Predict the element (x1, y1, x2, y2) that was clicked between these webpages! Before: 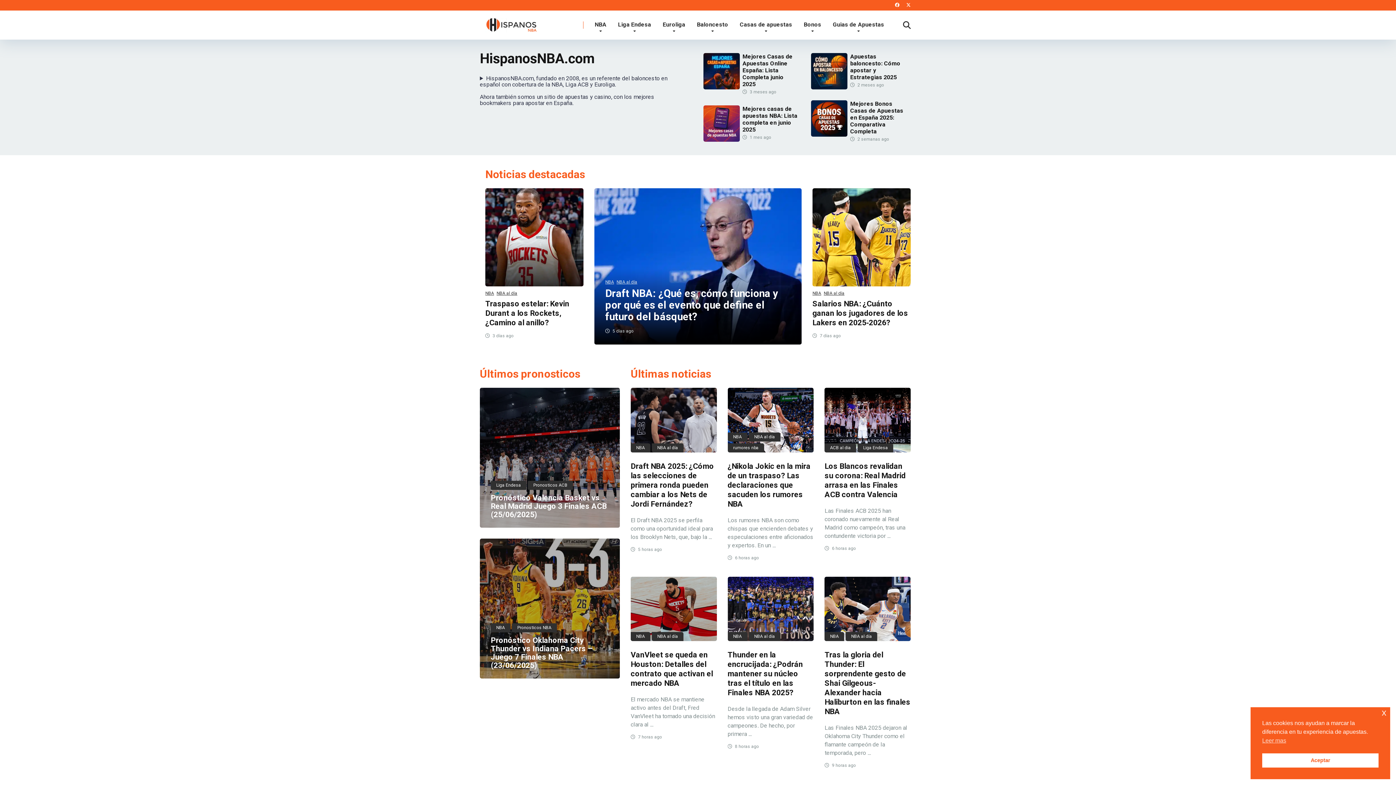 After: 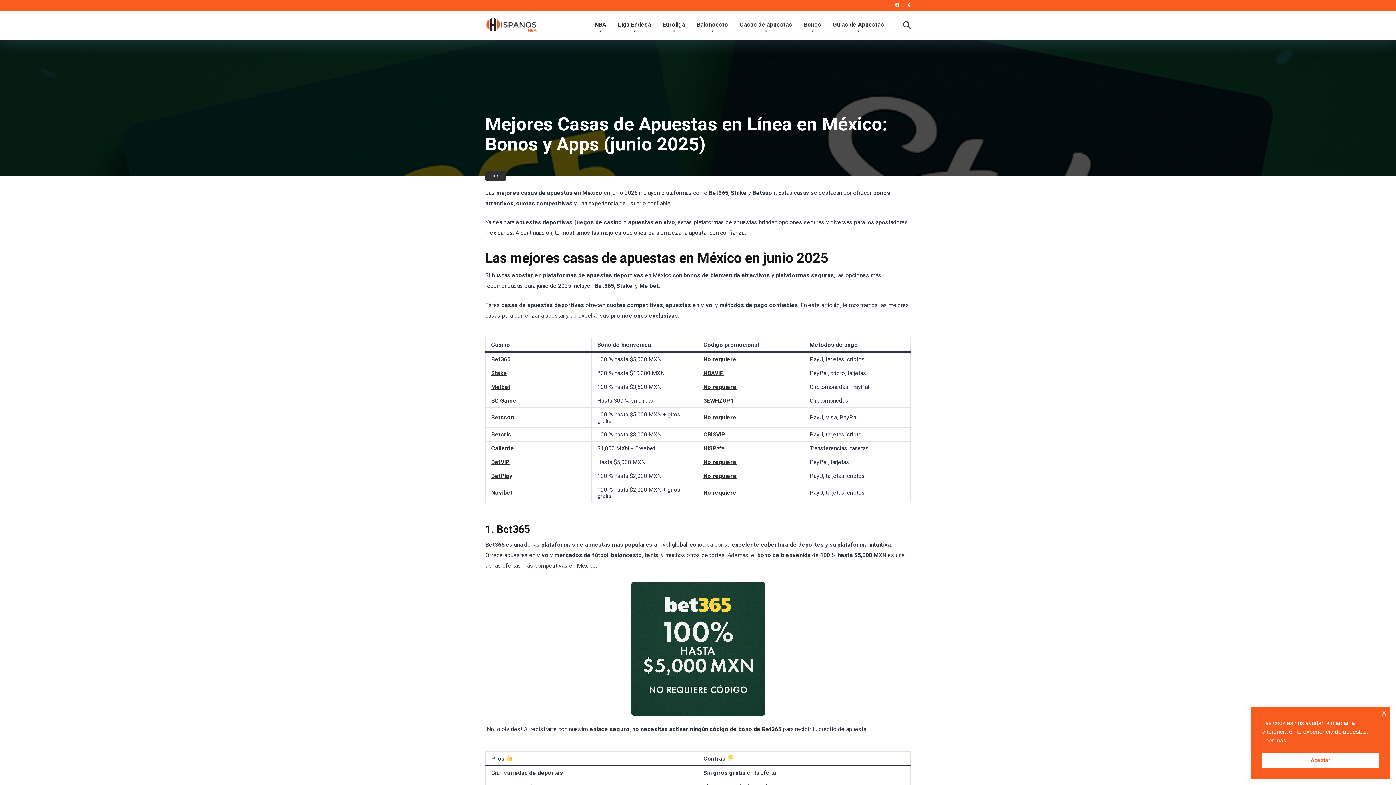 Action: label: Casas de apuestas bbox: (734, 10, 798, 39)